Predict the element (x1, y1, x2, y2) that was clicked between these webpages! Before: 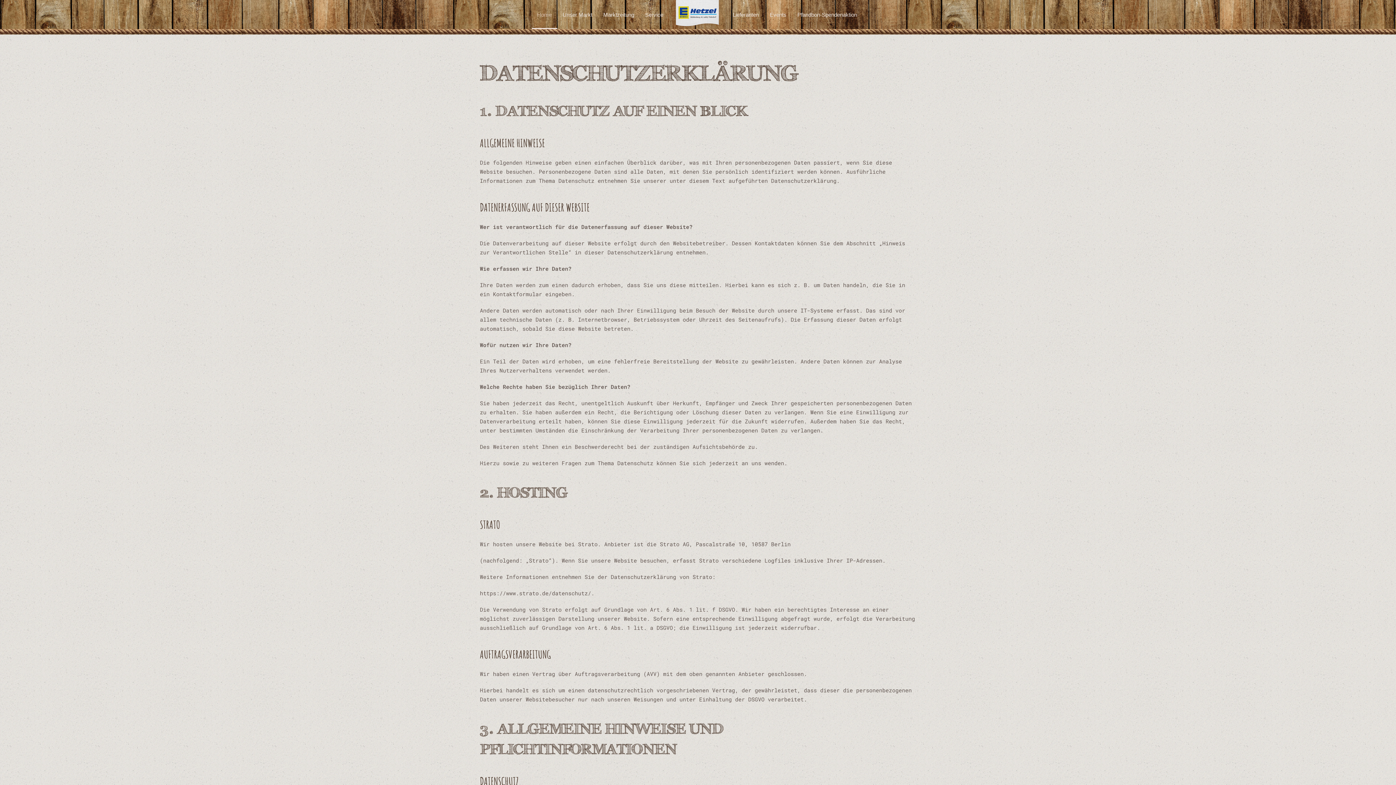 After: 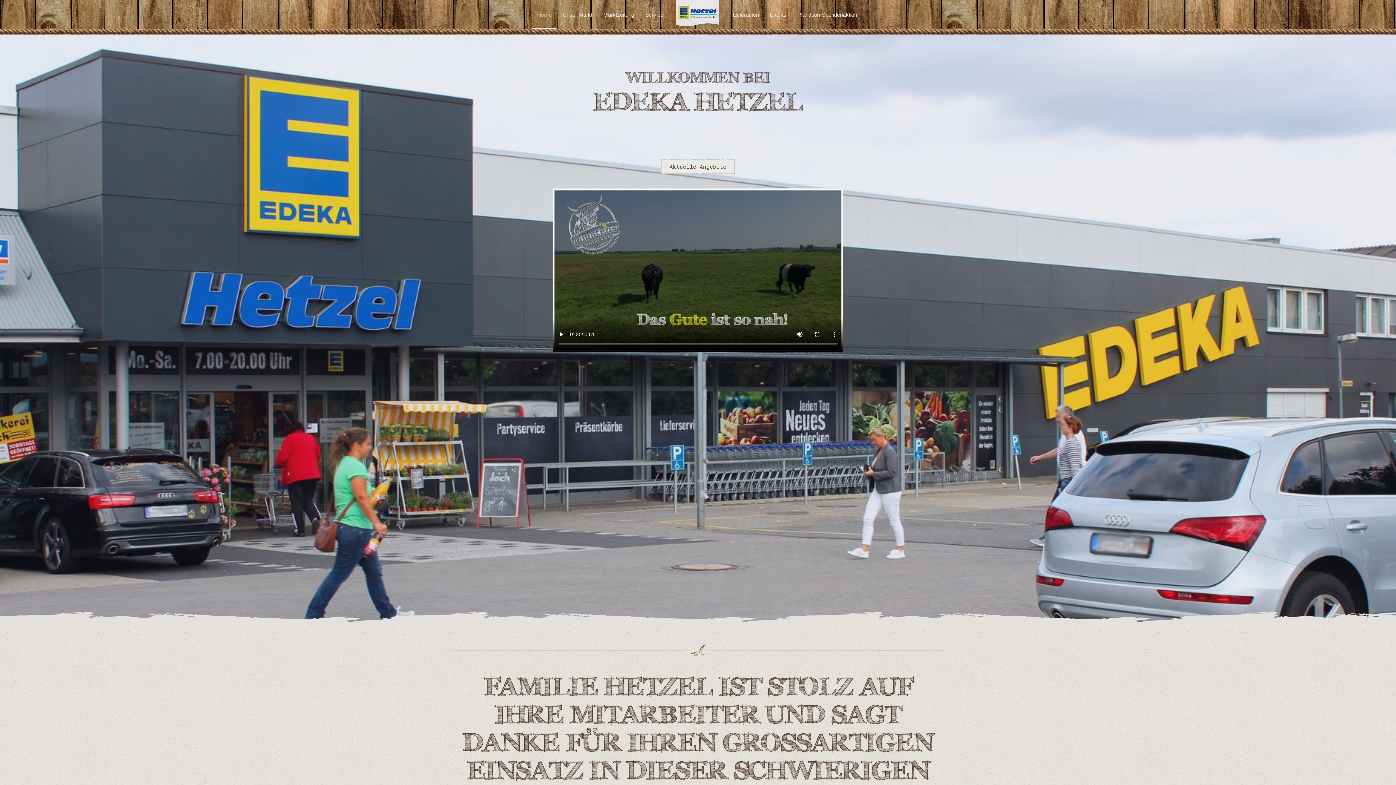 Action: bbox: (531, 0, 557, 29) label: Home